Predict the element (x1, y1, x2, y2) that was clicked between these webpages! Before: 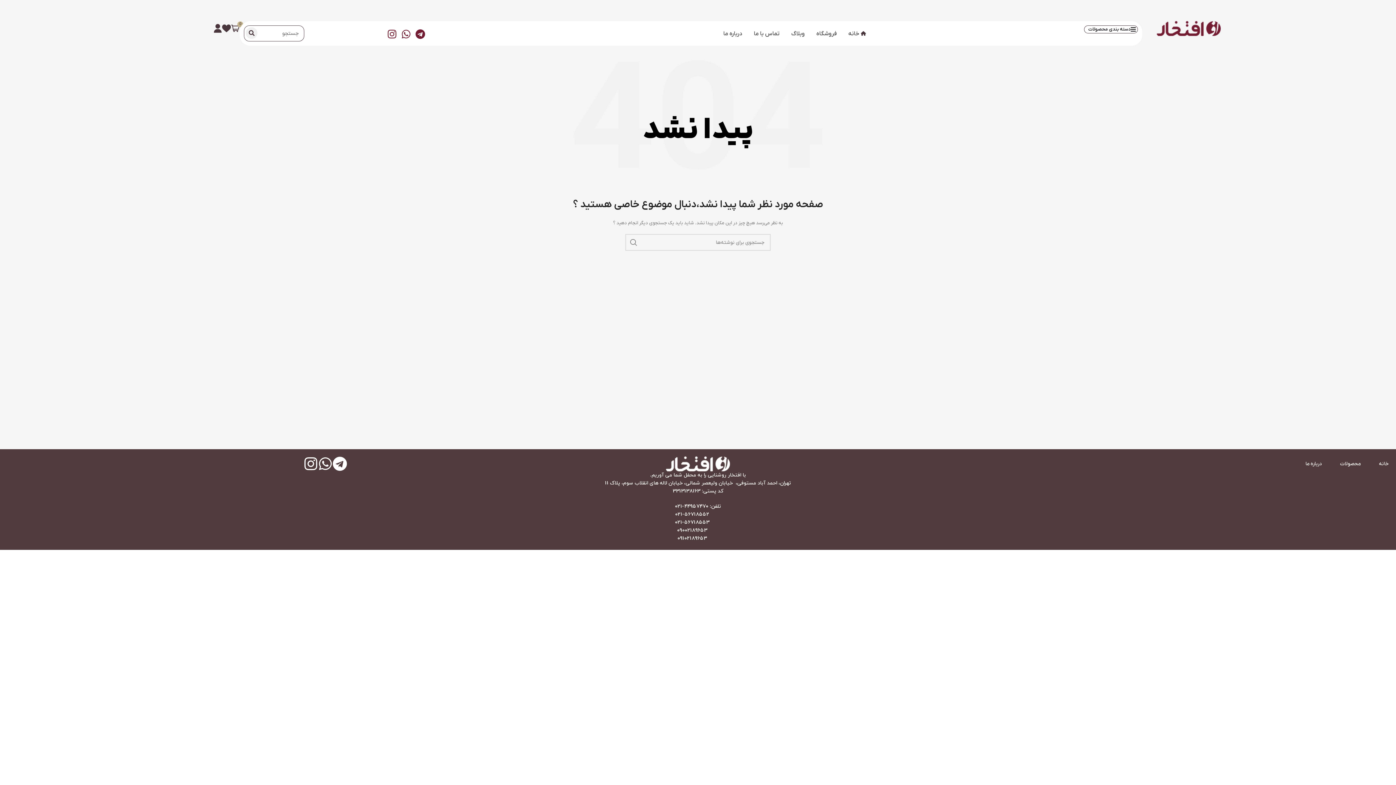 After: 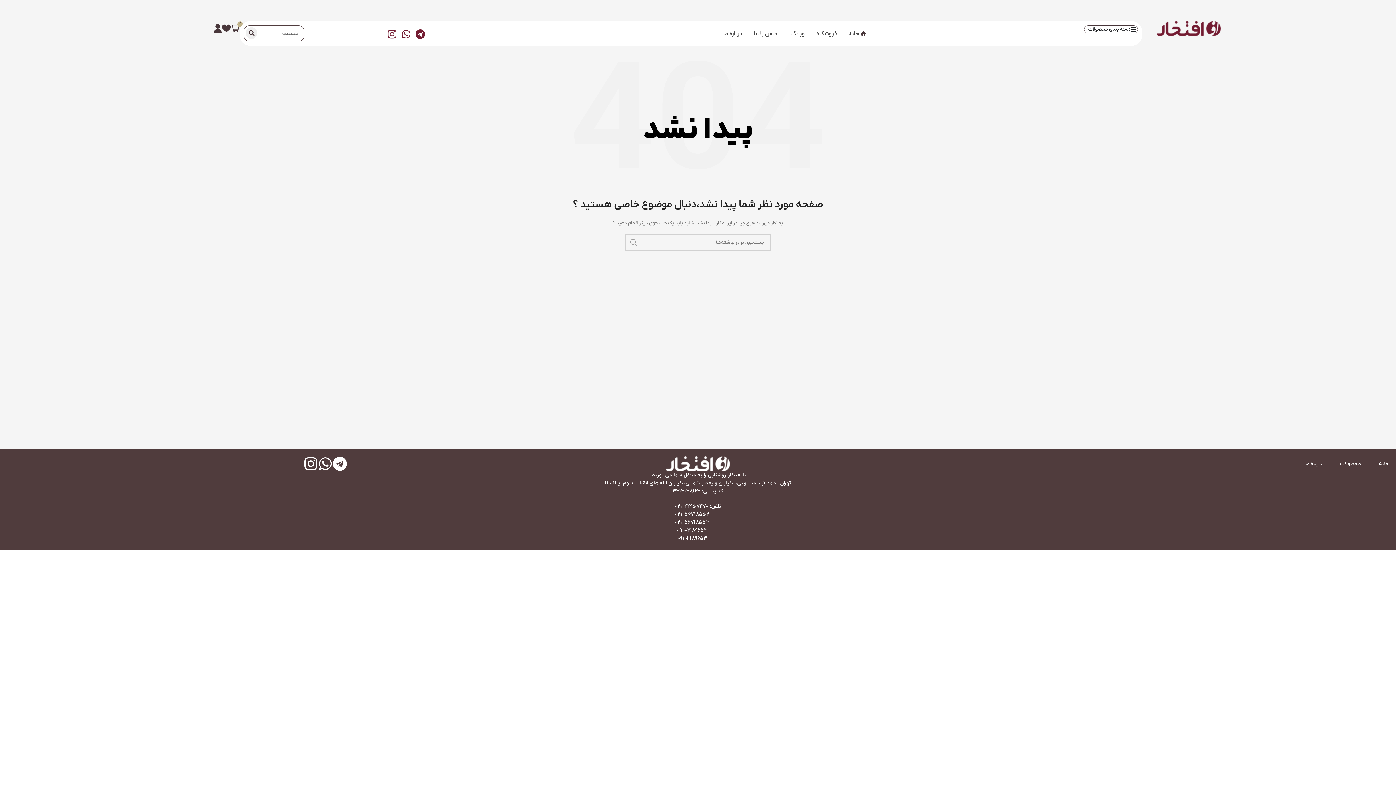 Action: label: جستجو  bbox: (625, 234, 642, 250)